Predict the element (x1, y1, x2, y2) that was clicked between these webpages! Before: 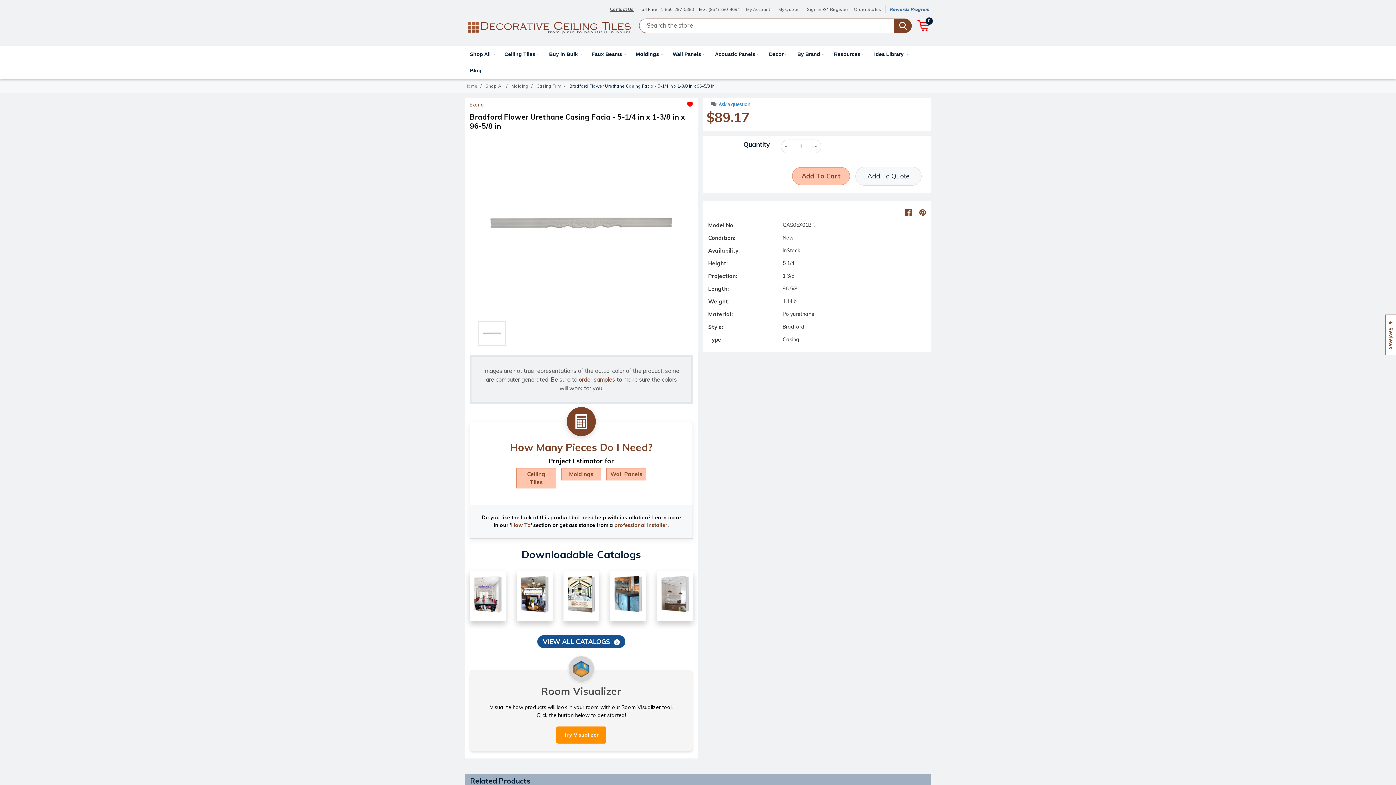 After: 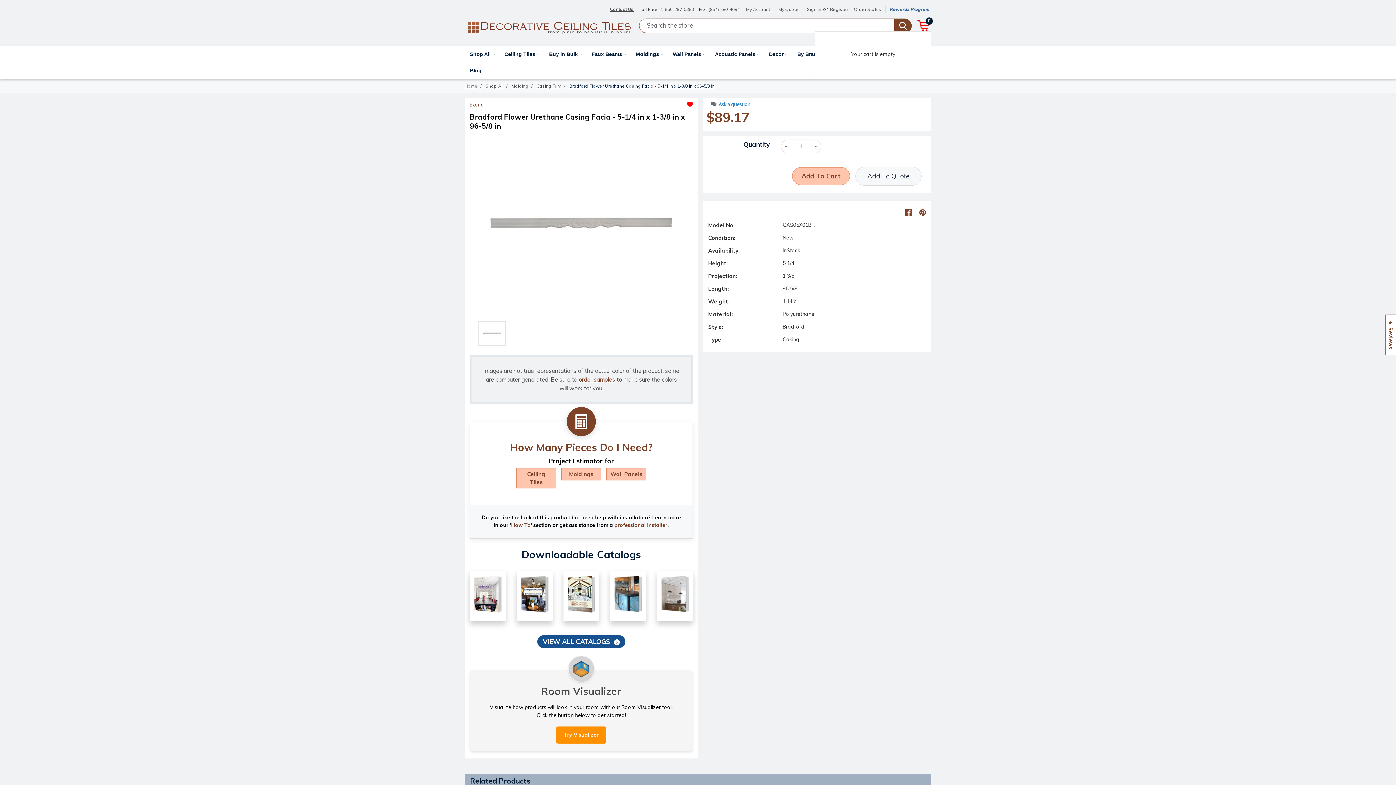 Action: bbox: (917, 18, 929, 31) label: CART
0